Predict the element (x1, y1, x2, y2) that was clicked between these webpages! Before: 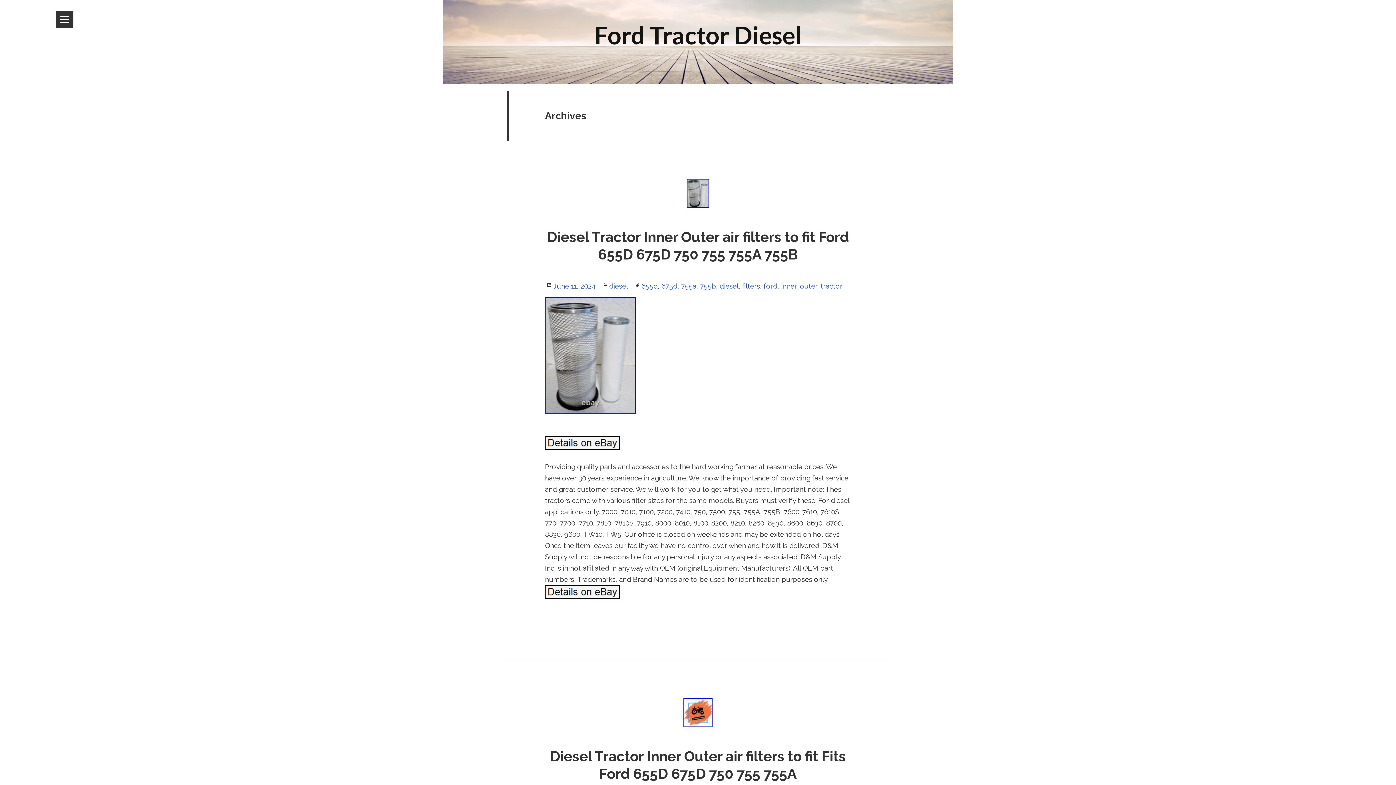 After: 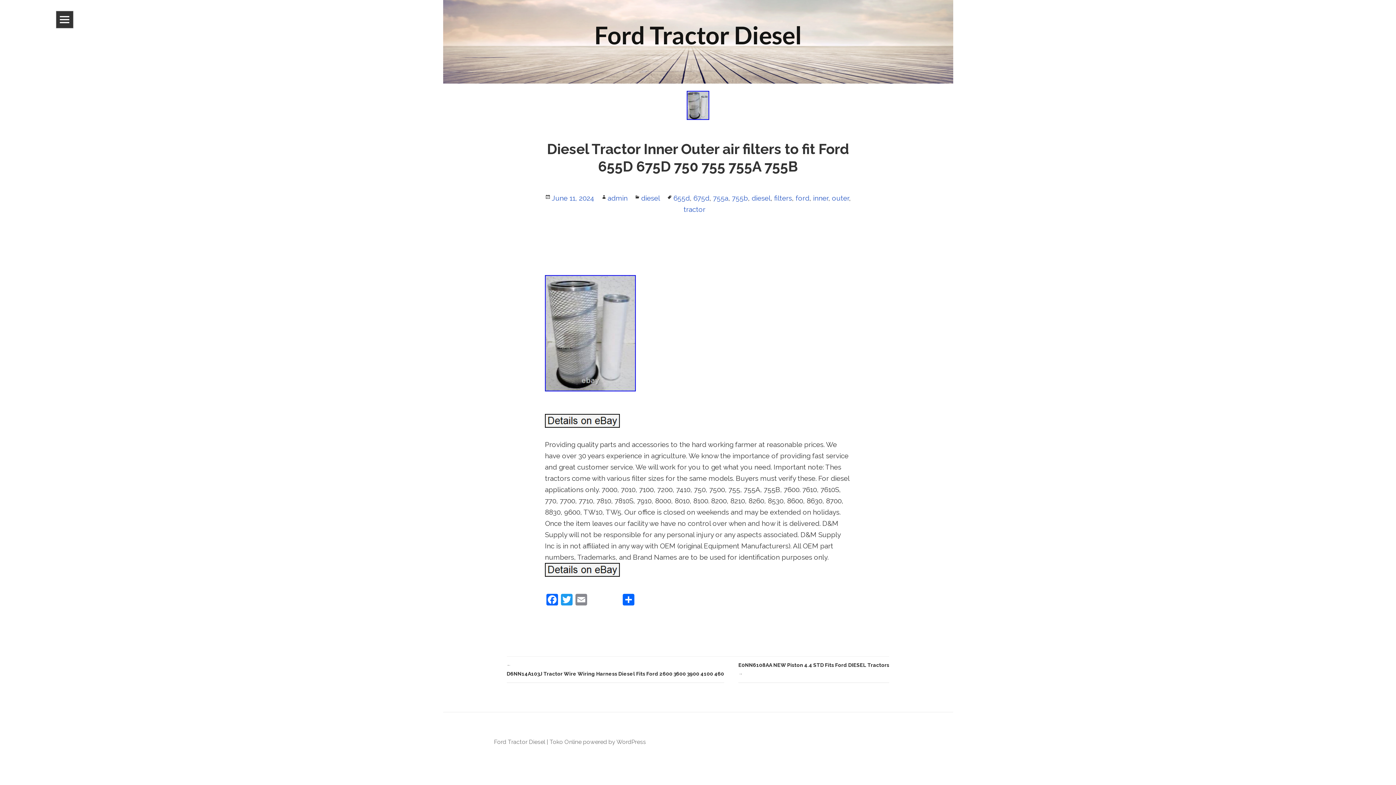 Action: bbox: (547, 228, 849, 263) label: Diesel Tractor Inner Outer air filters to fit Ford 655D 675D 750 755 755A 755B